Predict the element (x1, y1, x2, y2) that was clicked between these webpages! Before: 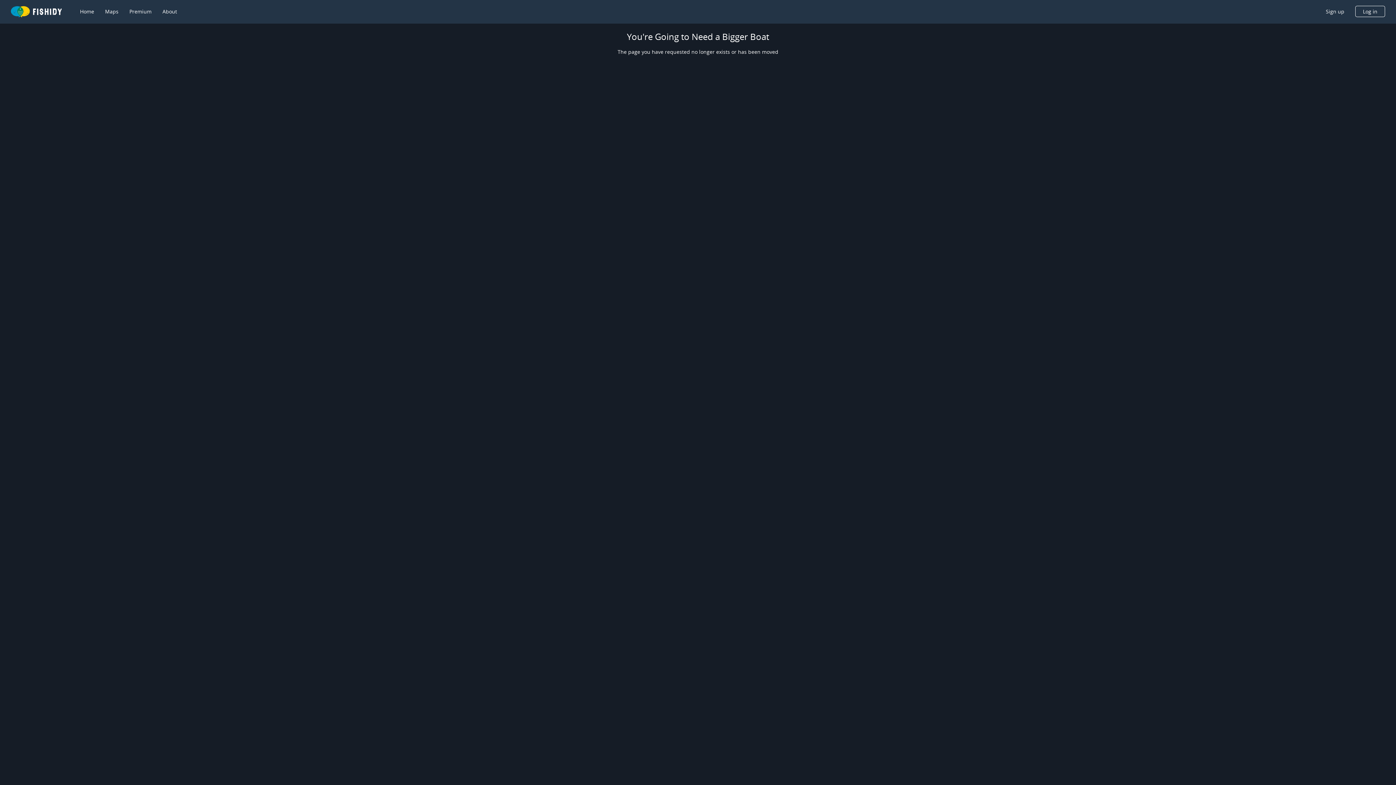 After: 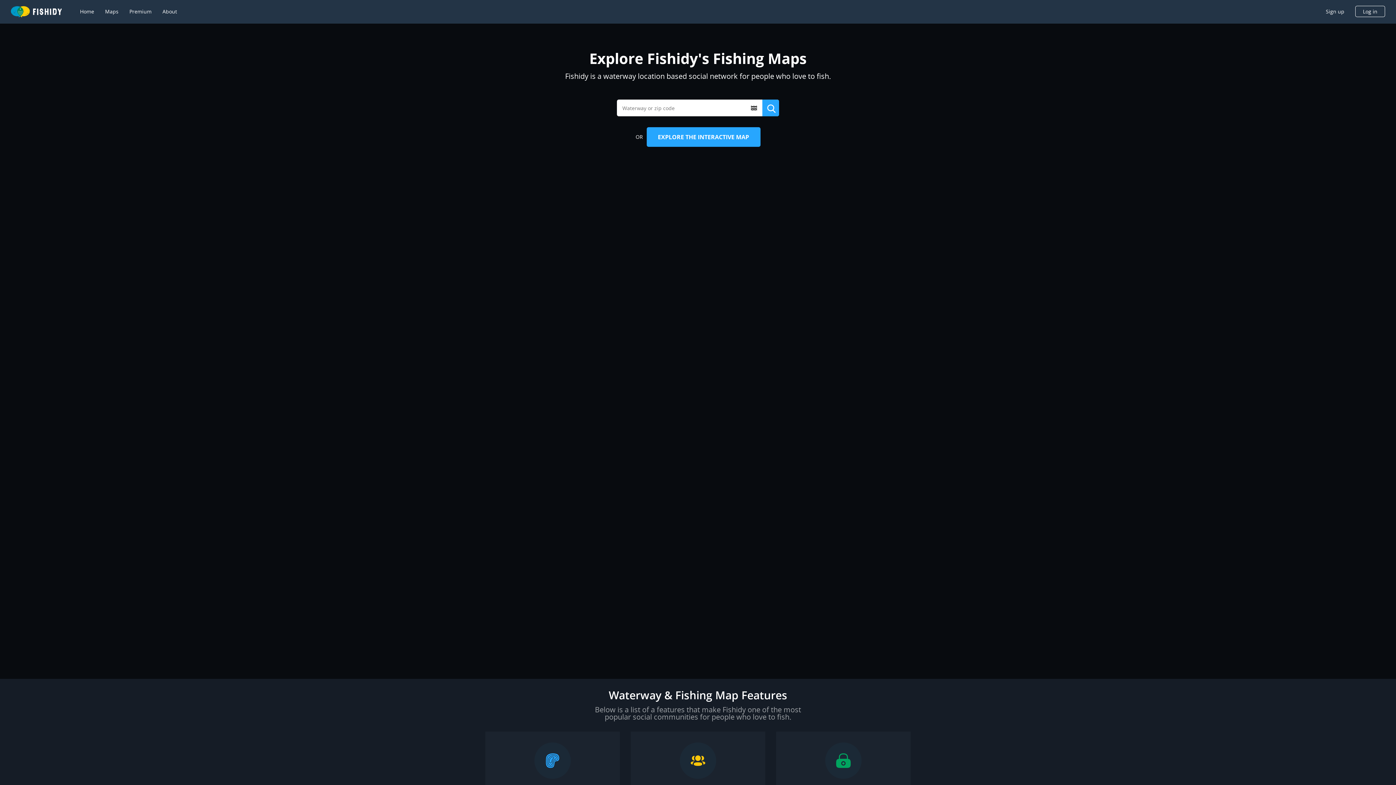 Action: label: Maps bbox: (105, 8, 118, 15)